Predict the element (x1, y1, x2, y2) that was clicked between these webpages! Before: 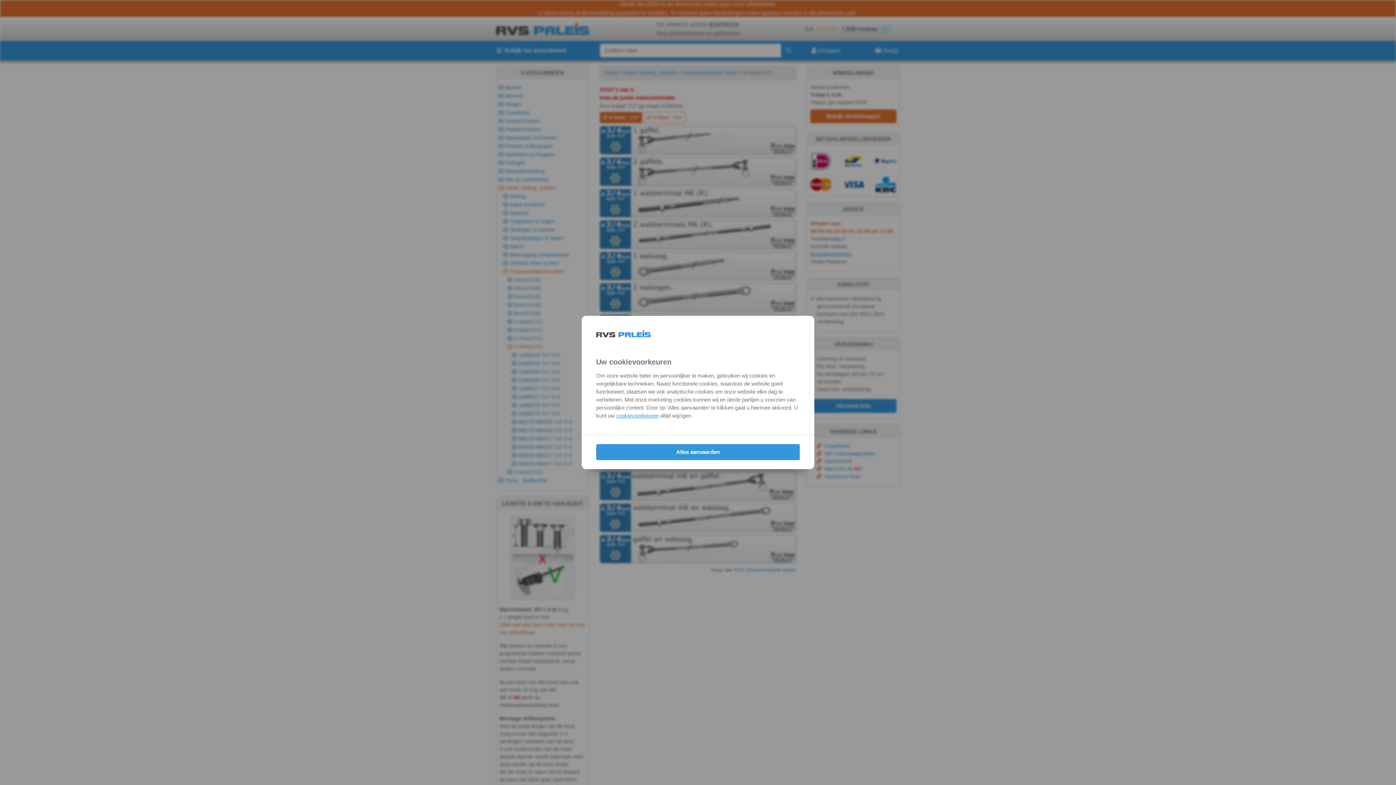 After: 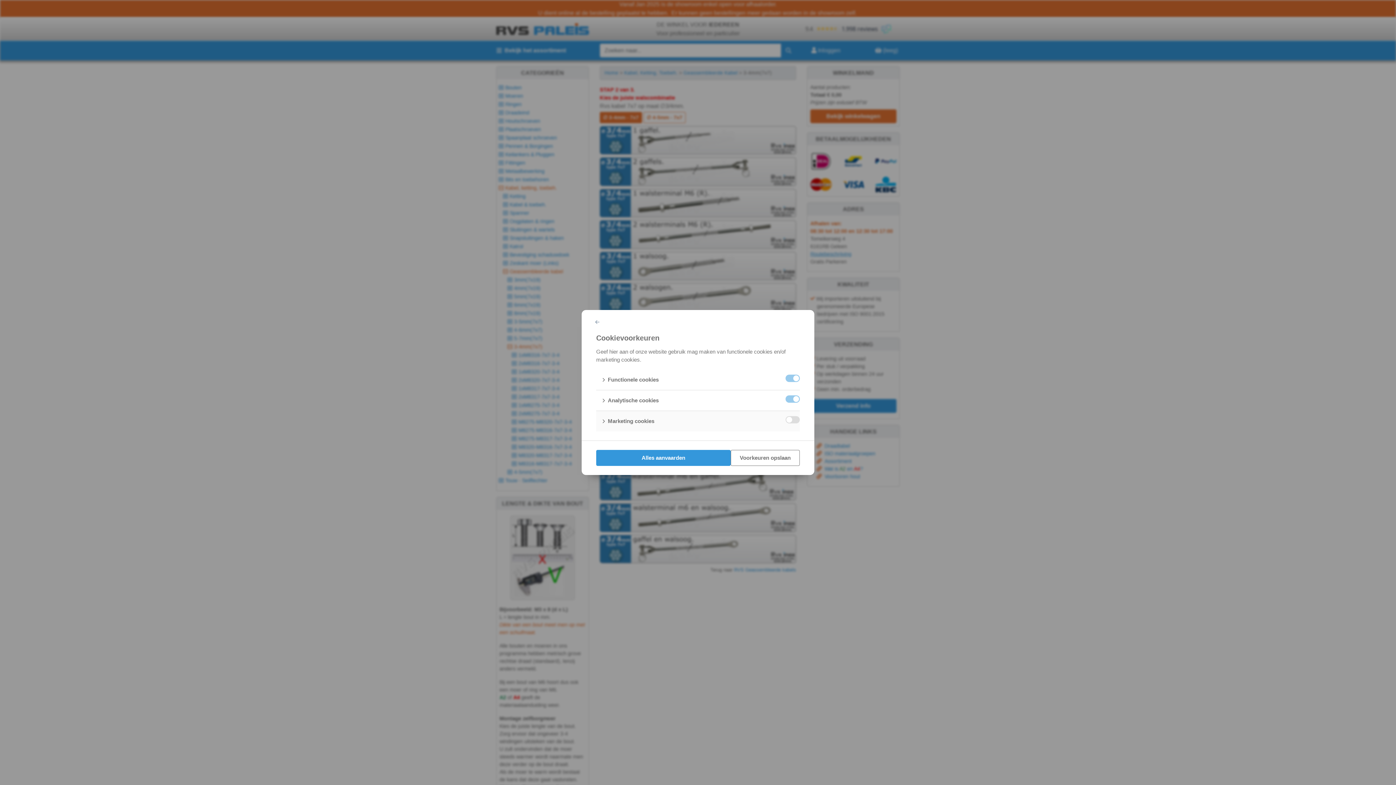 Action: label: cookievoorkeuren bbox: (616, 412, 658, 420)